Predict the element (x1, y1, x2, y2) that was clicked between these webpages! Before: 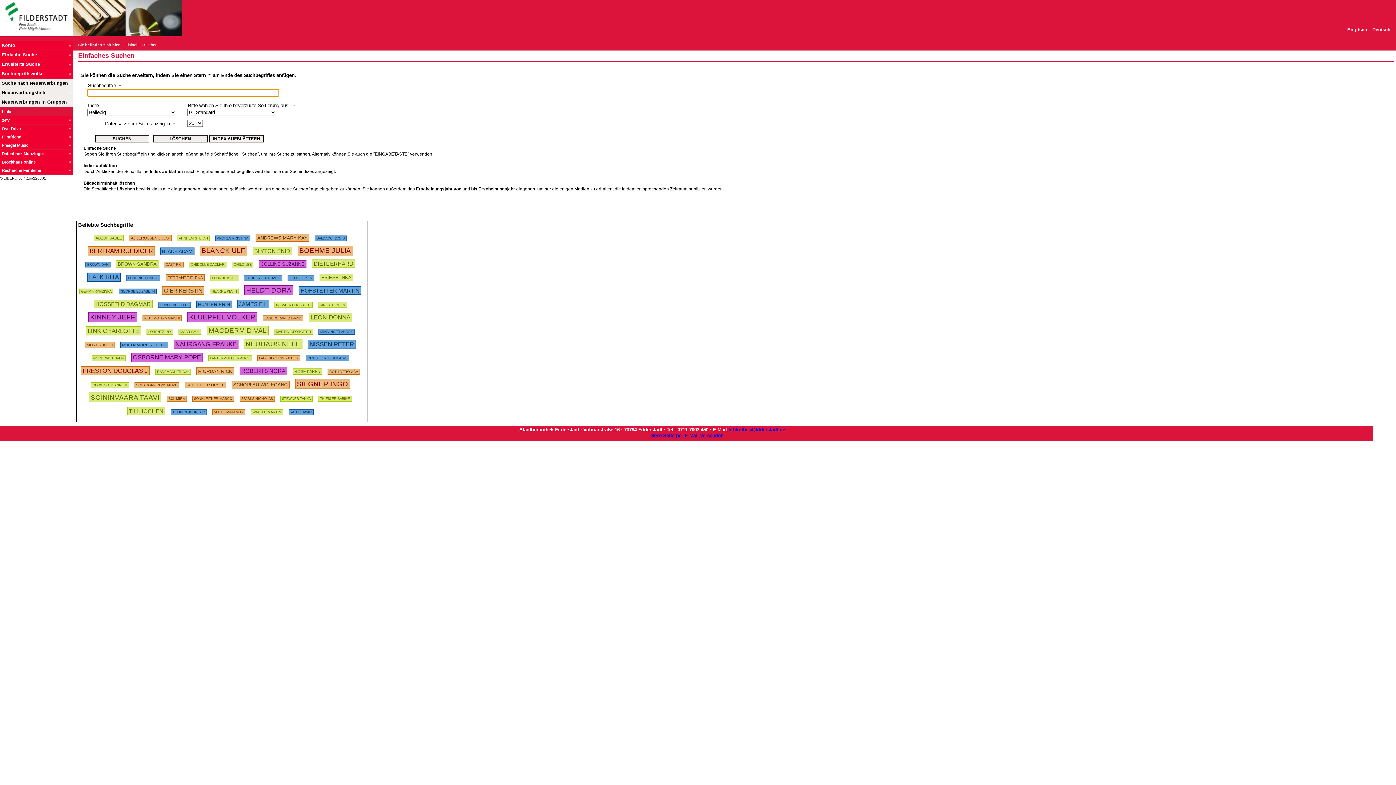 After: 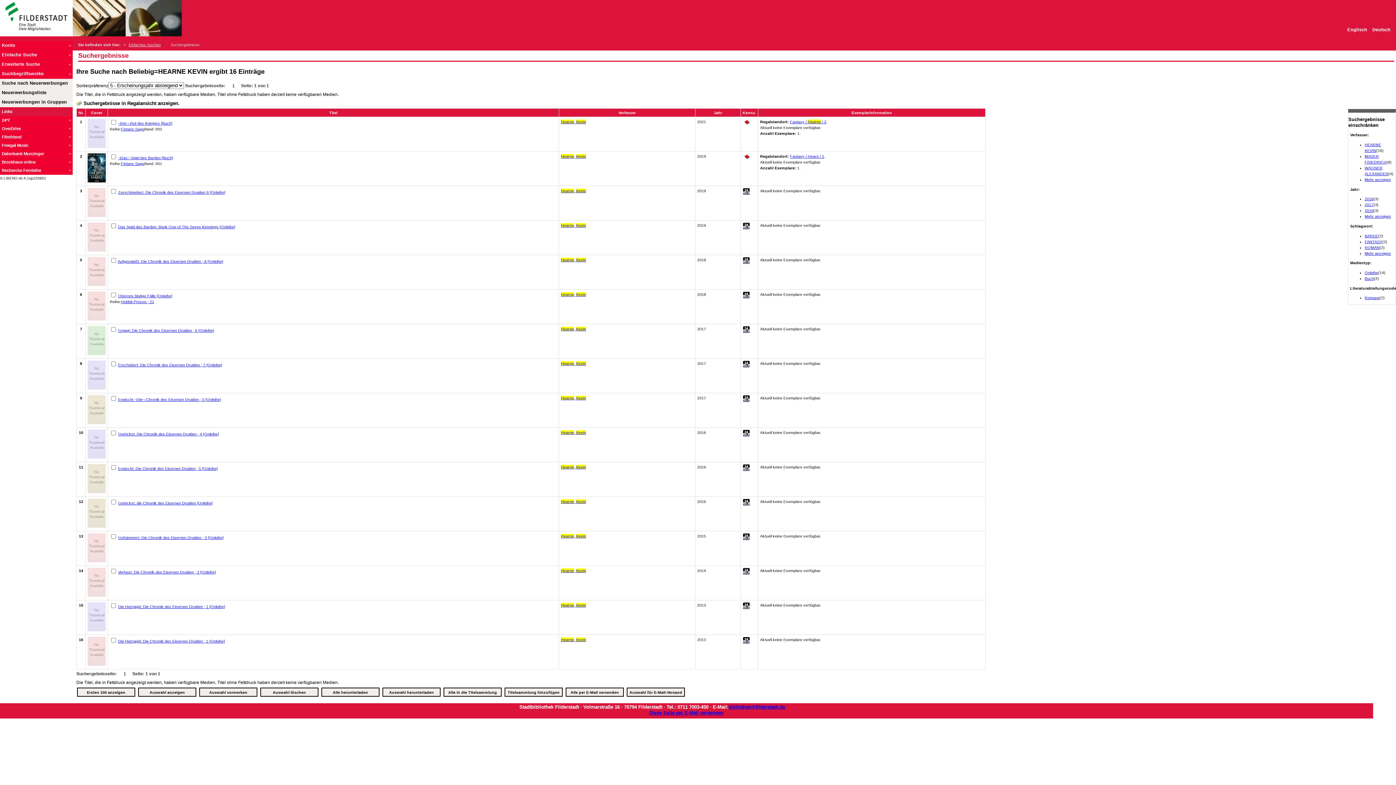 Action: label: HEARNE KEVIN bbox: (209, 286, 238, 294)